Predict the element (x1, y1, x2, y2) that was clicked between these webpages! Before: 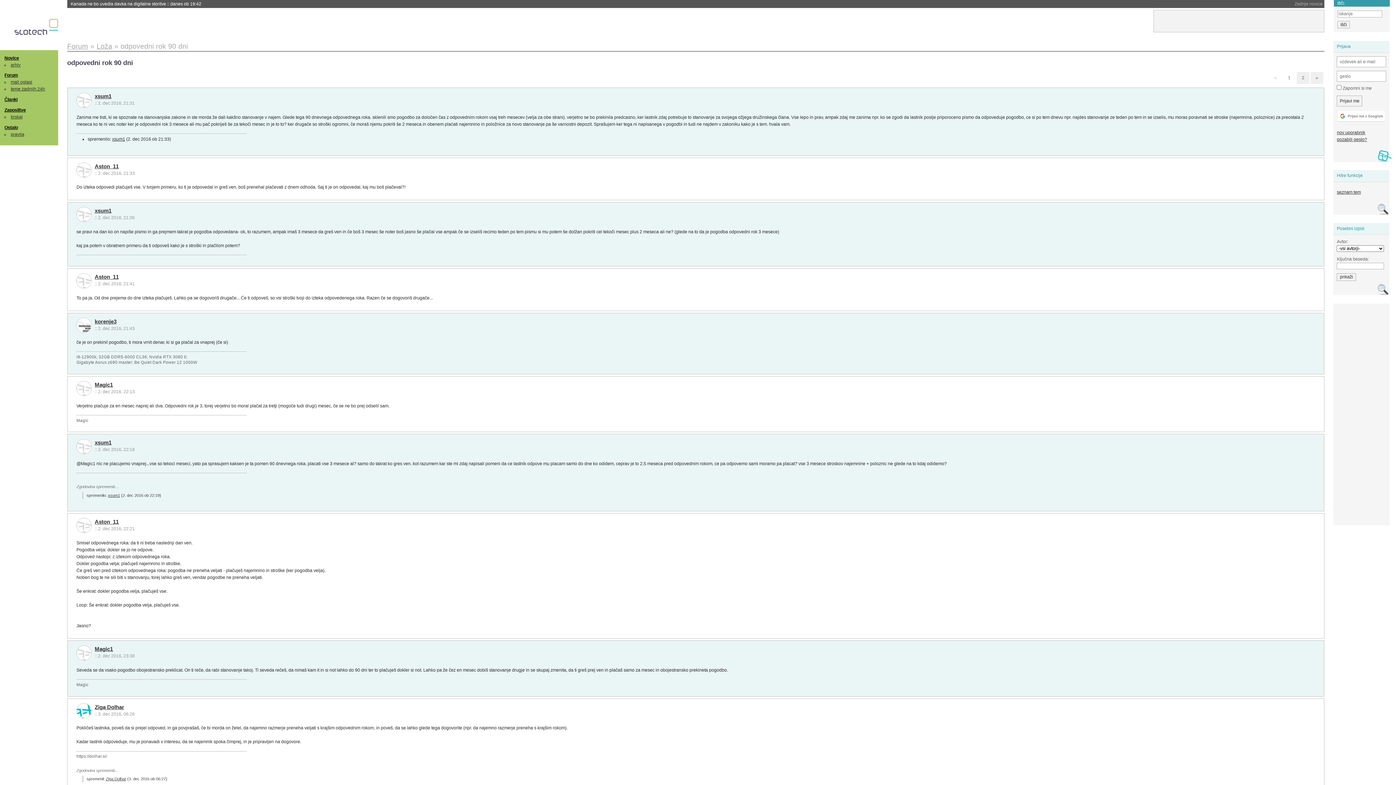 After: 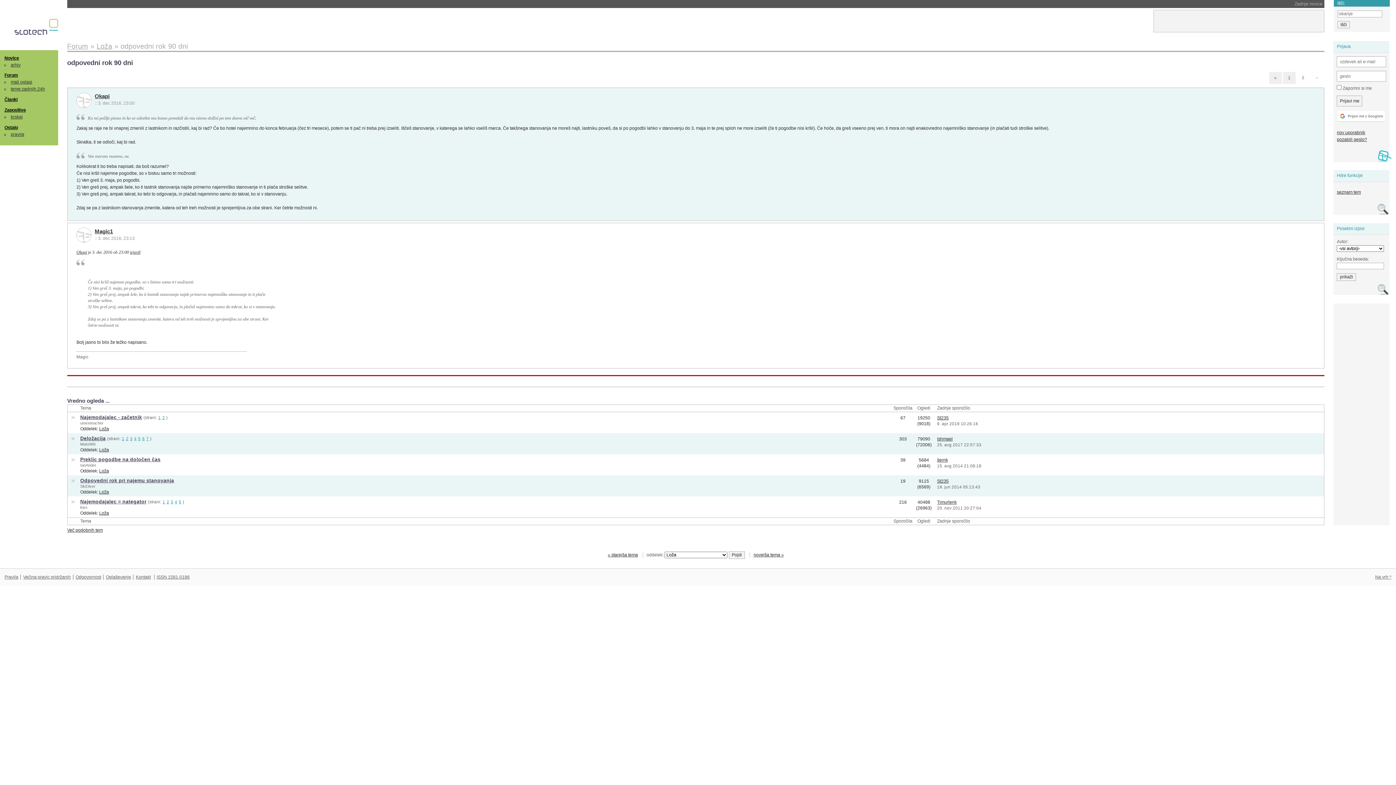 Action: bbox: (1297, 72, 1309, 84) label: 2